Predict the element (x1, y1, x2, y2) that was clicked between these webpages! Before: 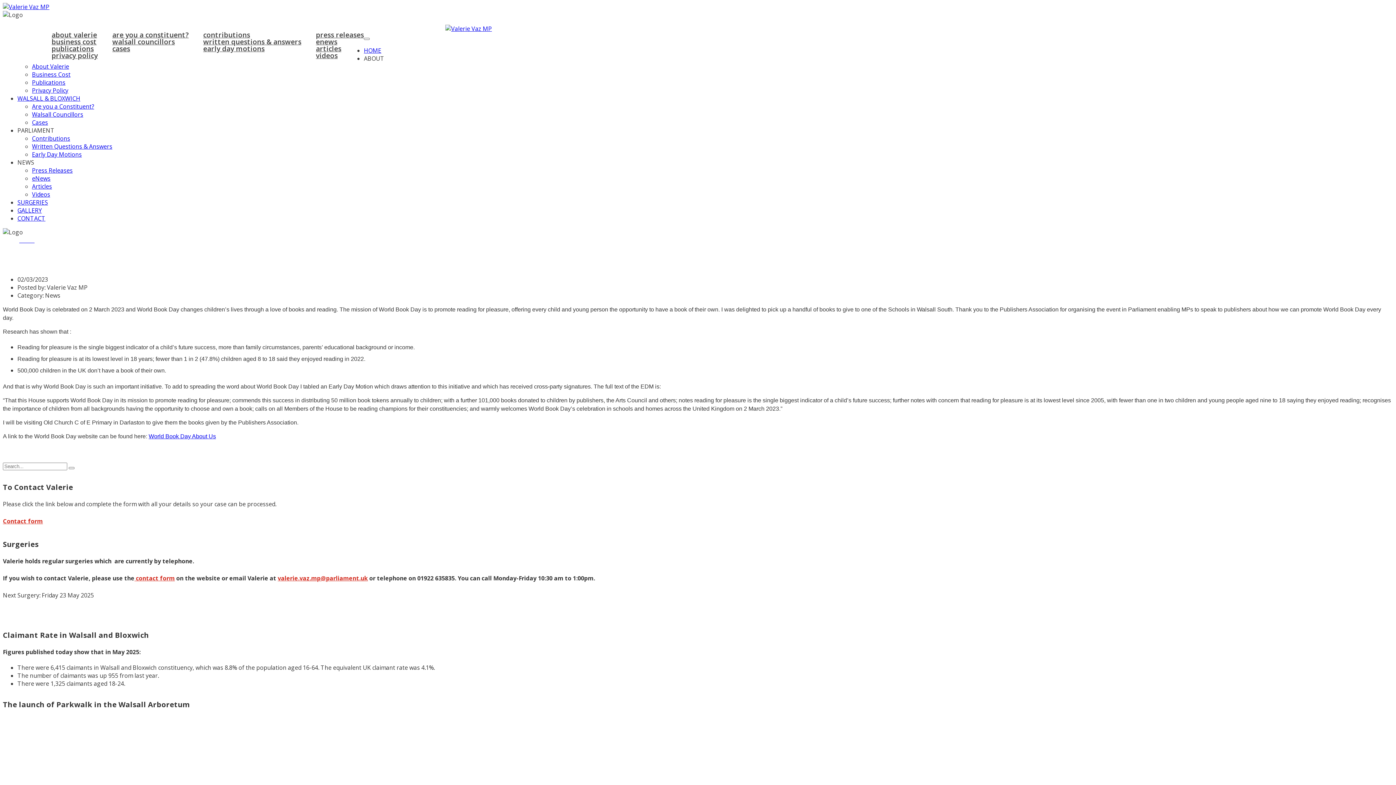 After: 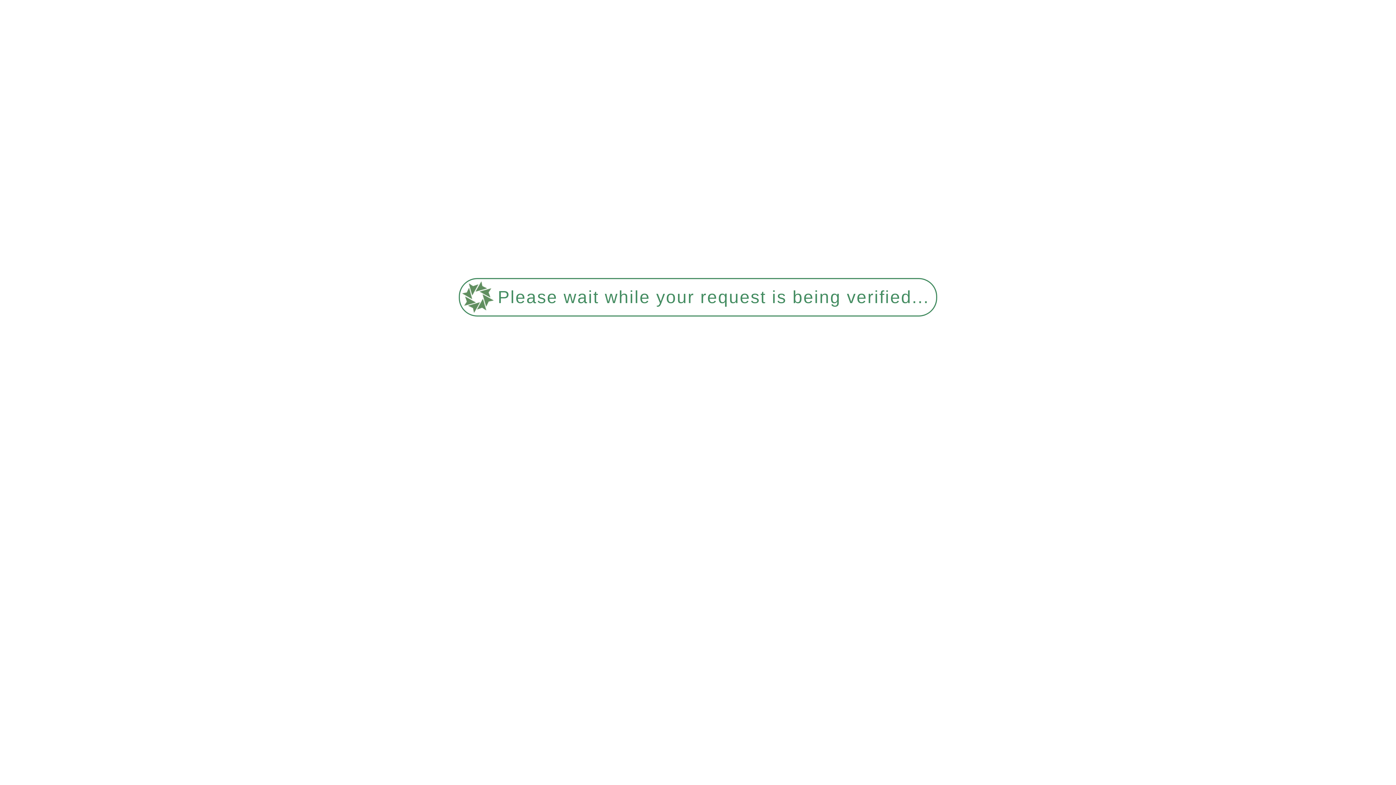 Action: label: SURGERIES bbox: (17, 198, 48, 206)